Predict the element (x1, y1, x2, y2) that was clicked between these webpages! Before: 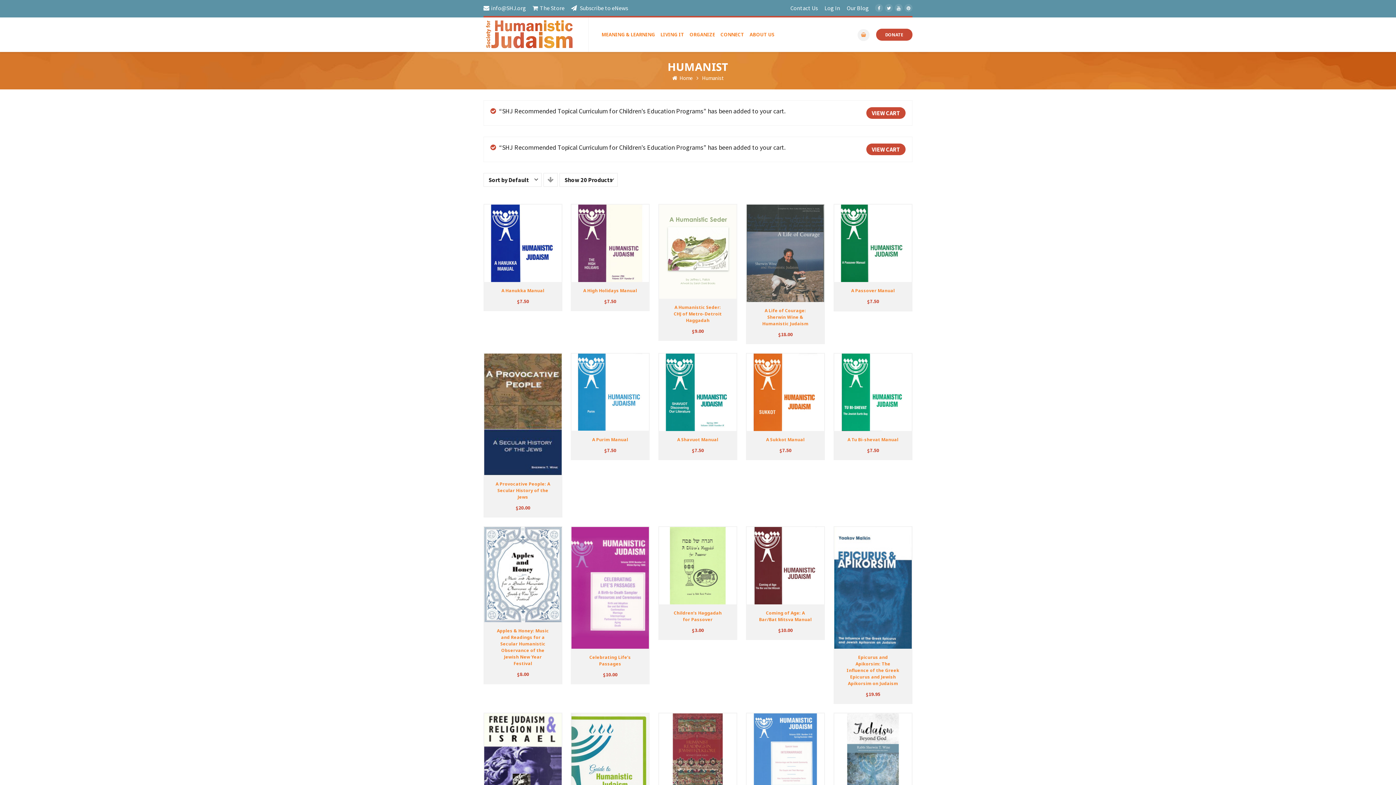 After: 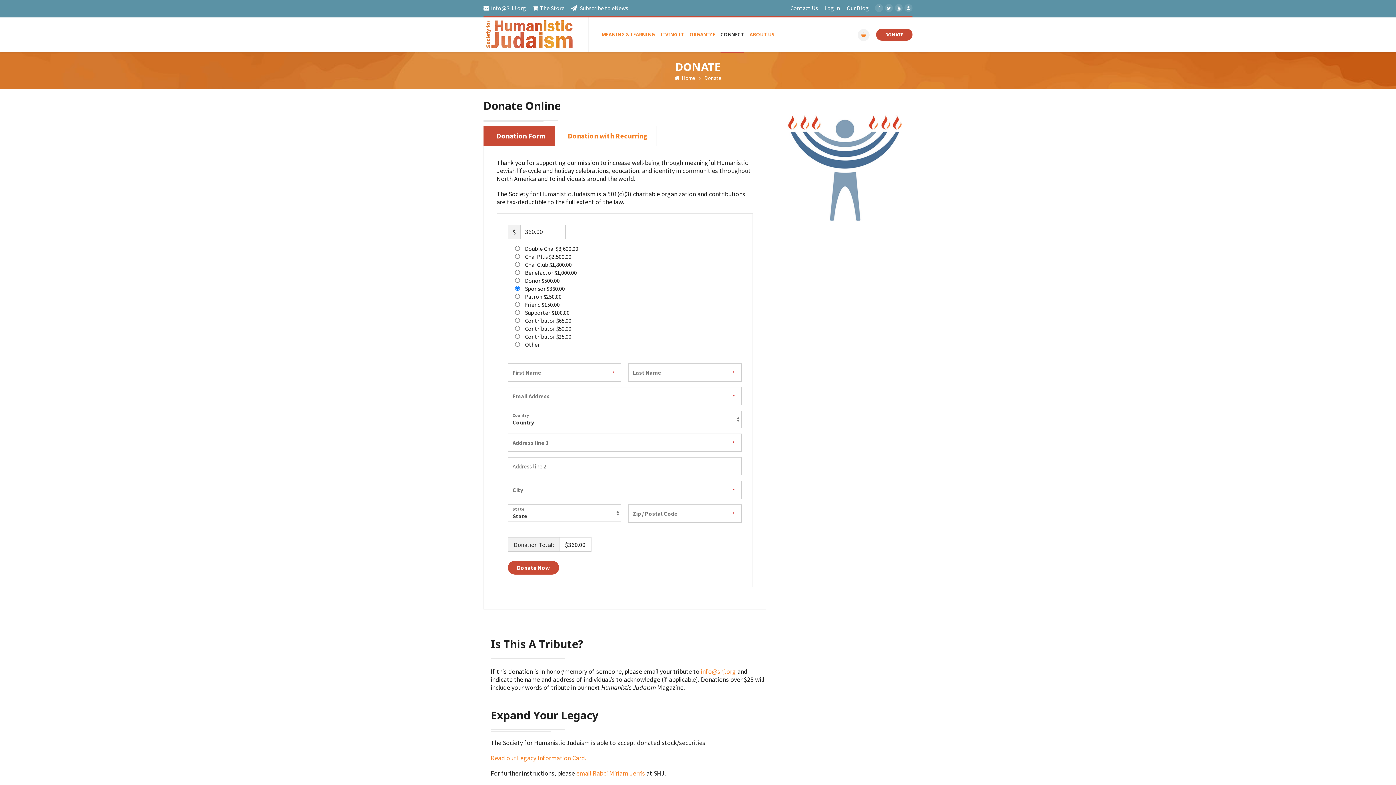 Action: bbox: (876, 28, 912, 40) label: DONATE